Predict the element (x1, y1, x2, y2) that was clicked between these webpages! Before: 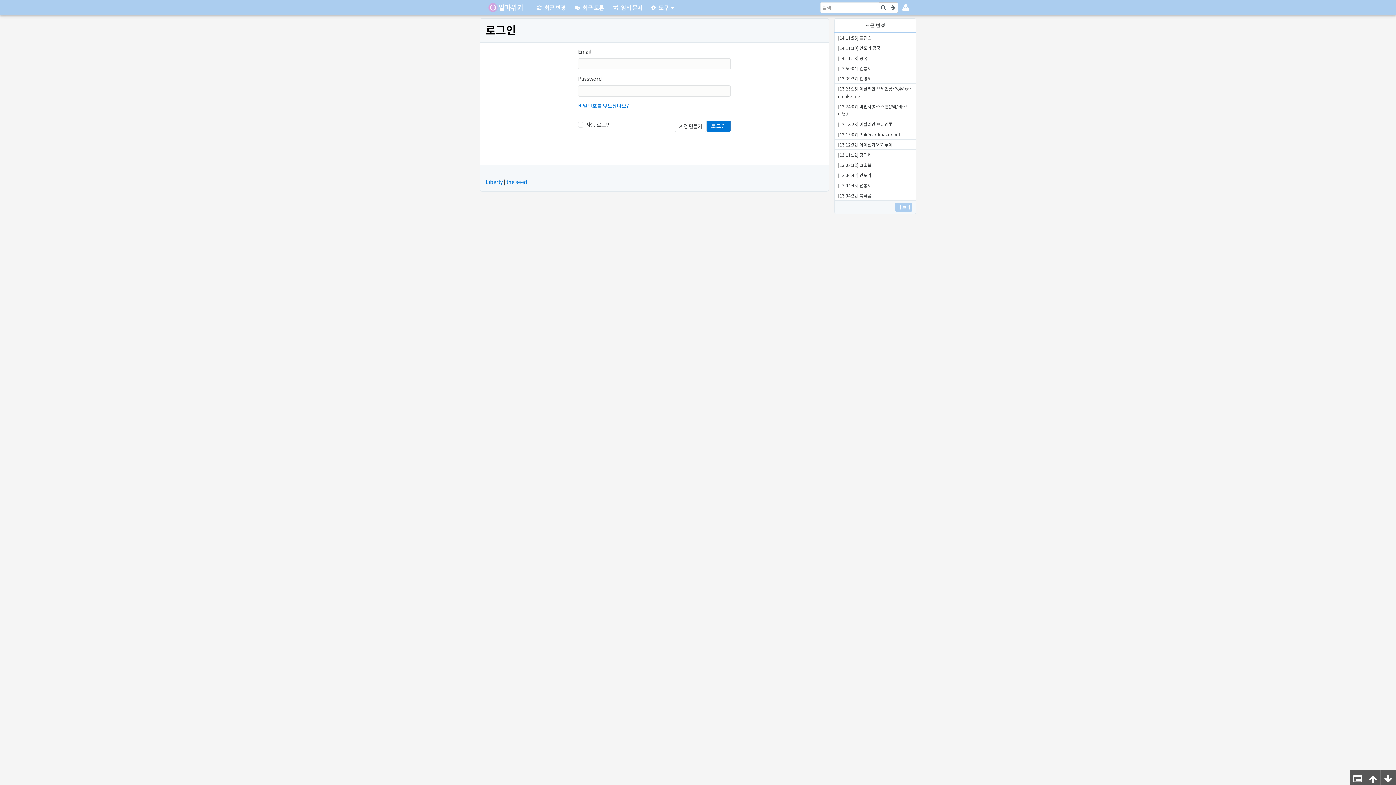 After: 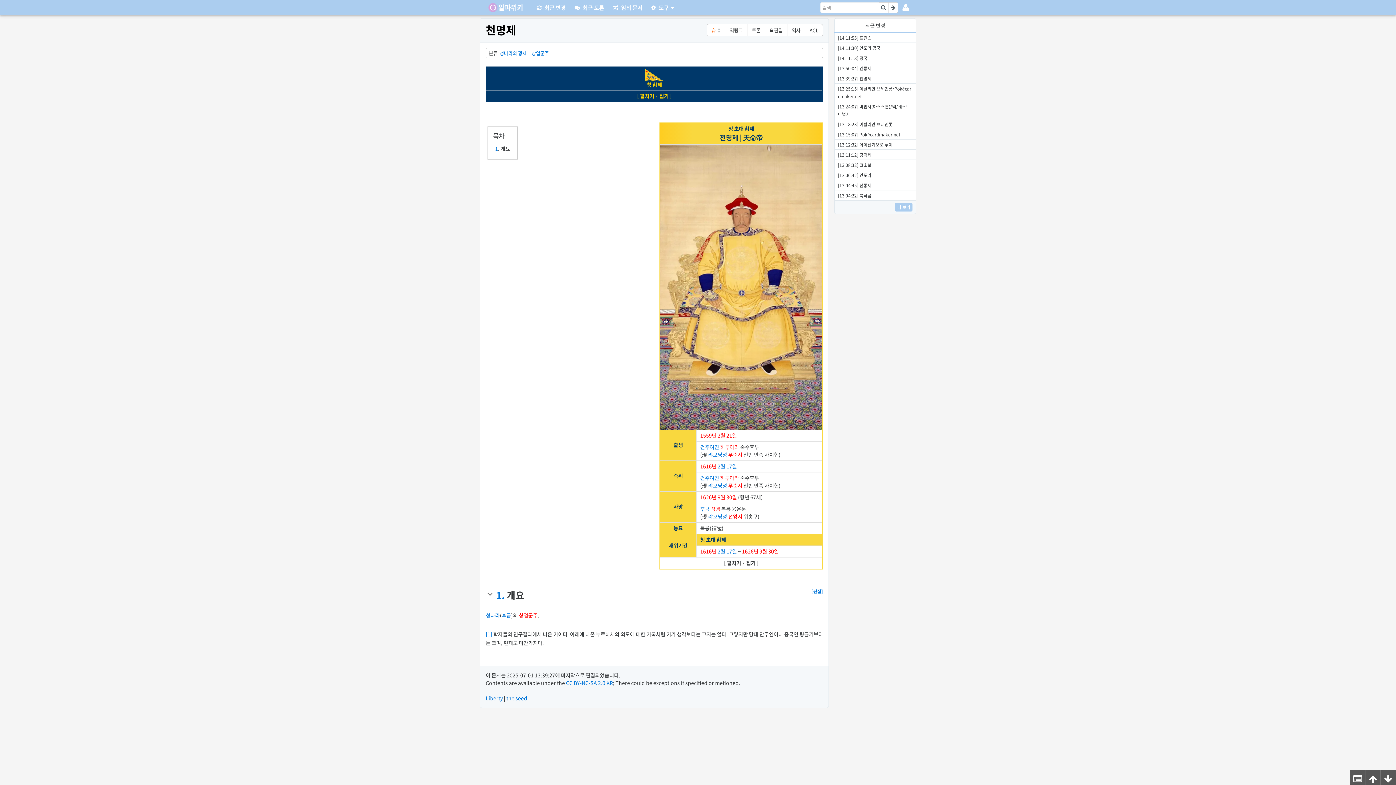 Action: bbox: (838, 75, 871, 81) label: [13:39:27] 천명제